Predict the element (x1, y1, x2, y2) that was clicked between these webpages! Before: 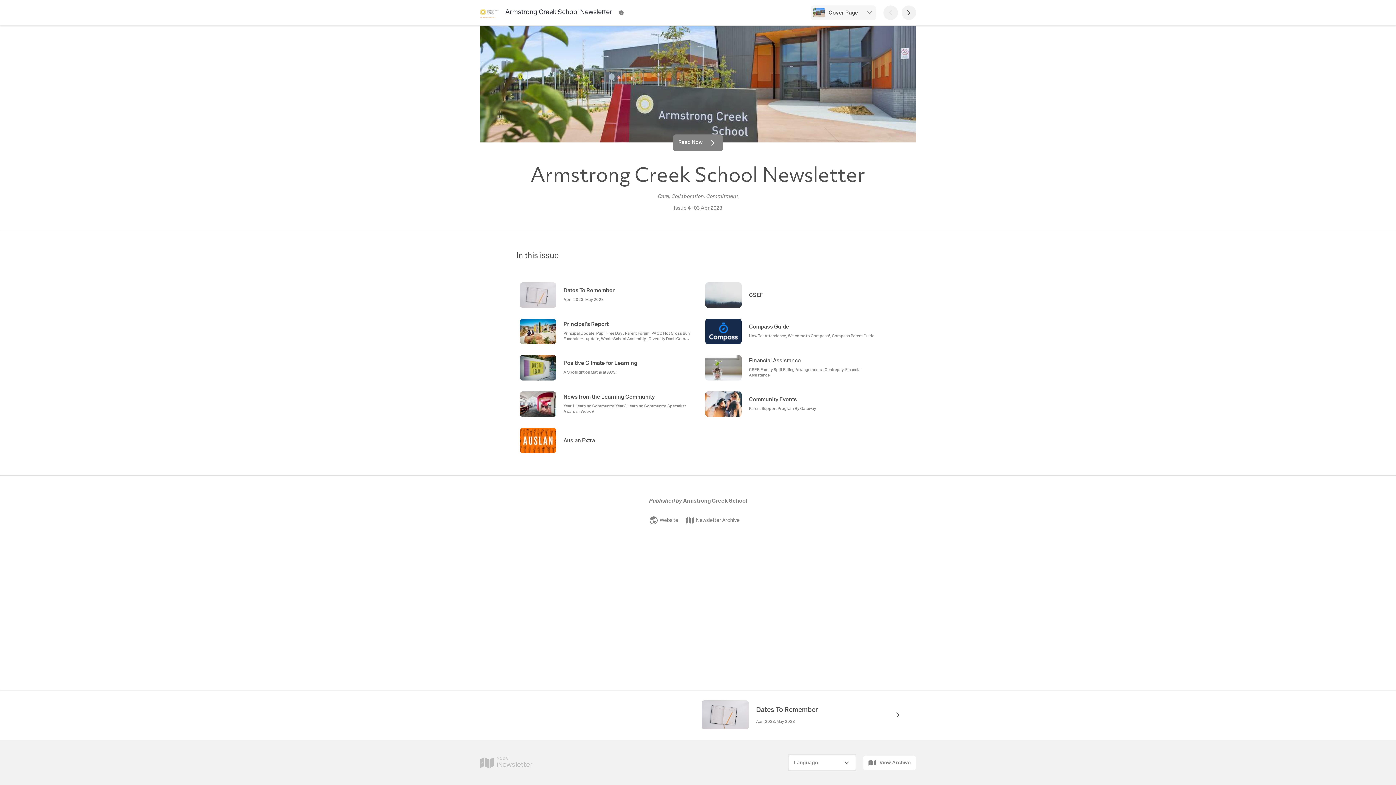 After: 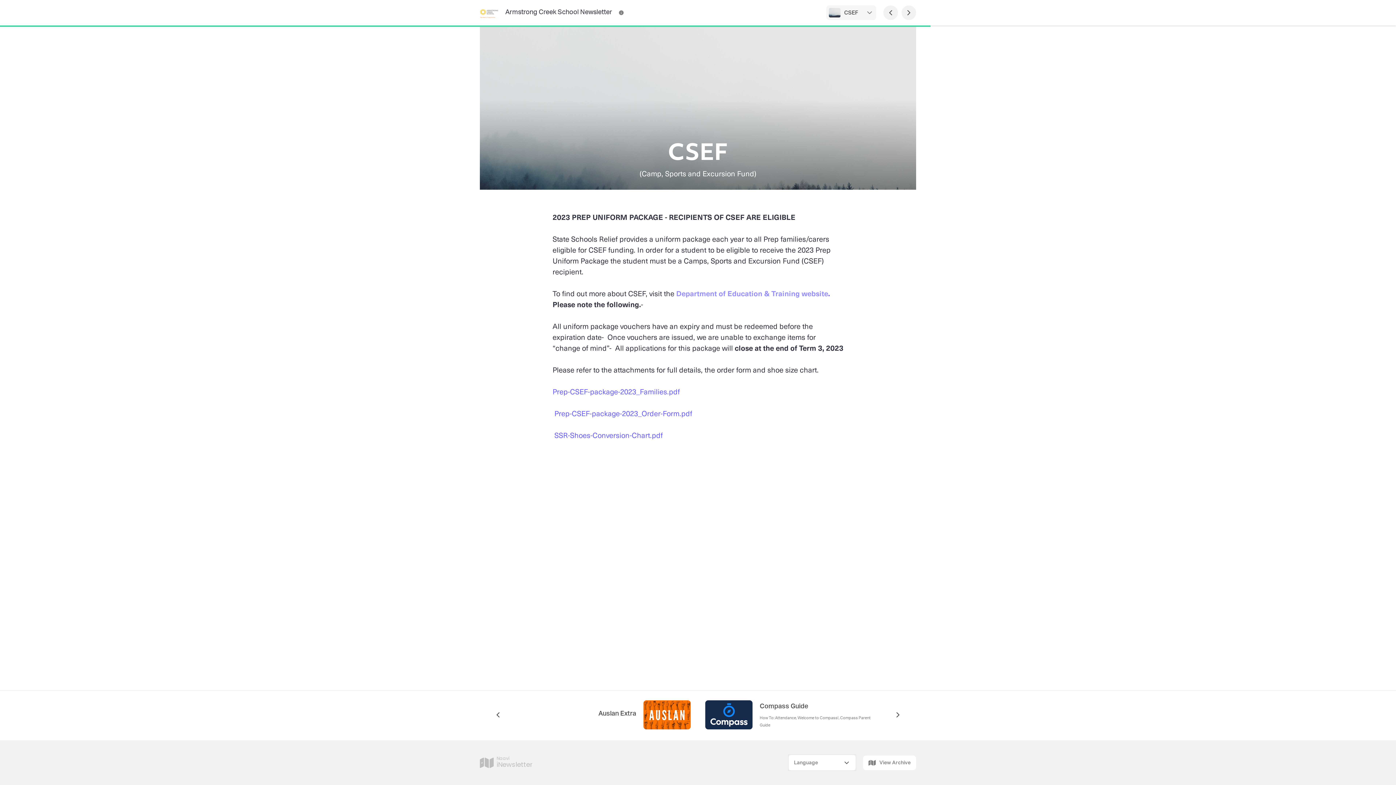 Action: label: CSEF bbox: (701, 278, 880, 311)